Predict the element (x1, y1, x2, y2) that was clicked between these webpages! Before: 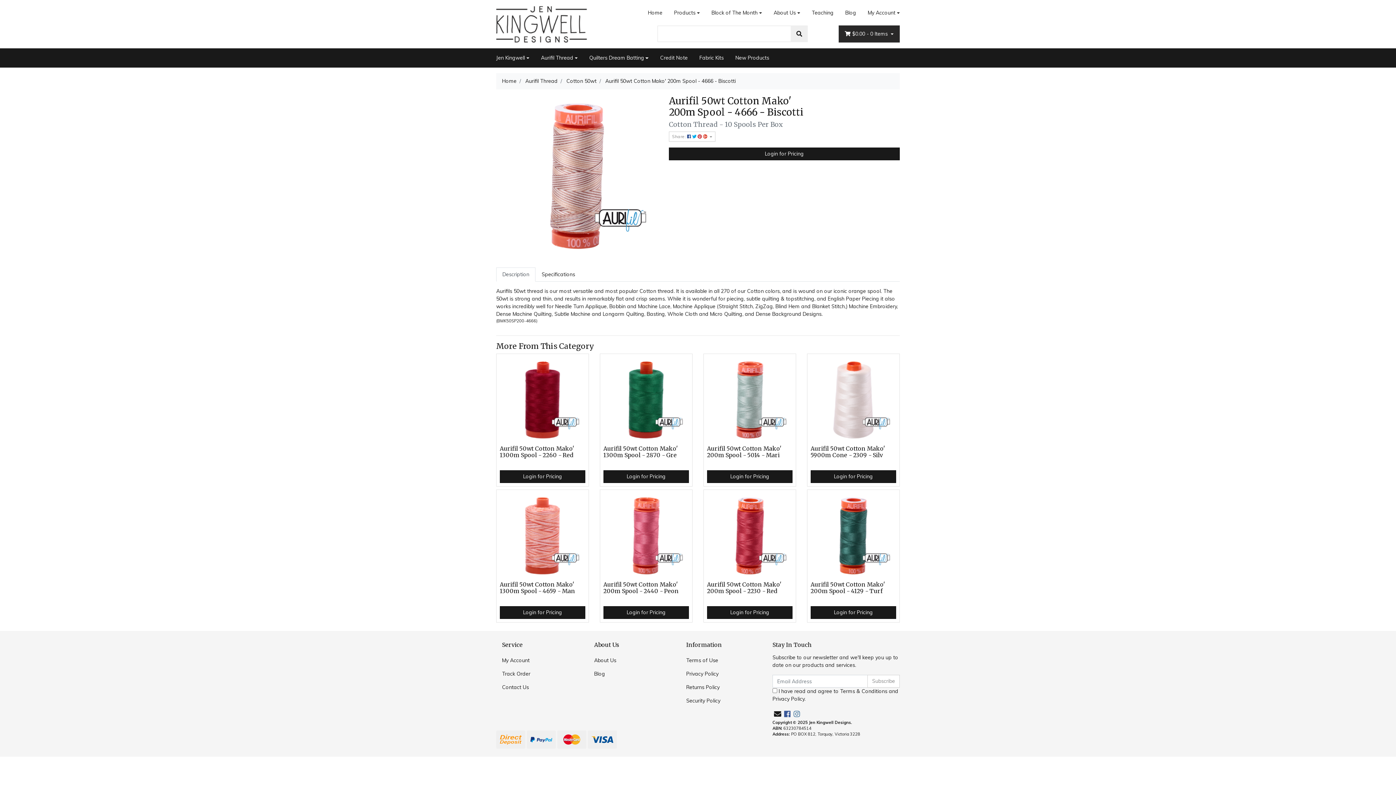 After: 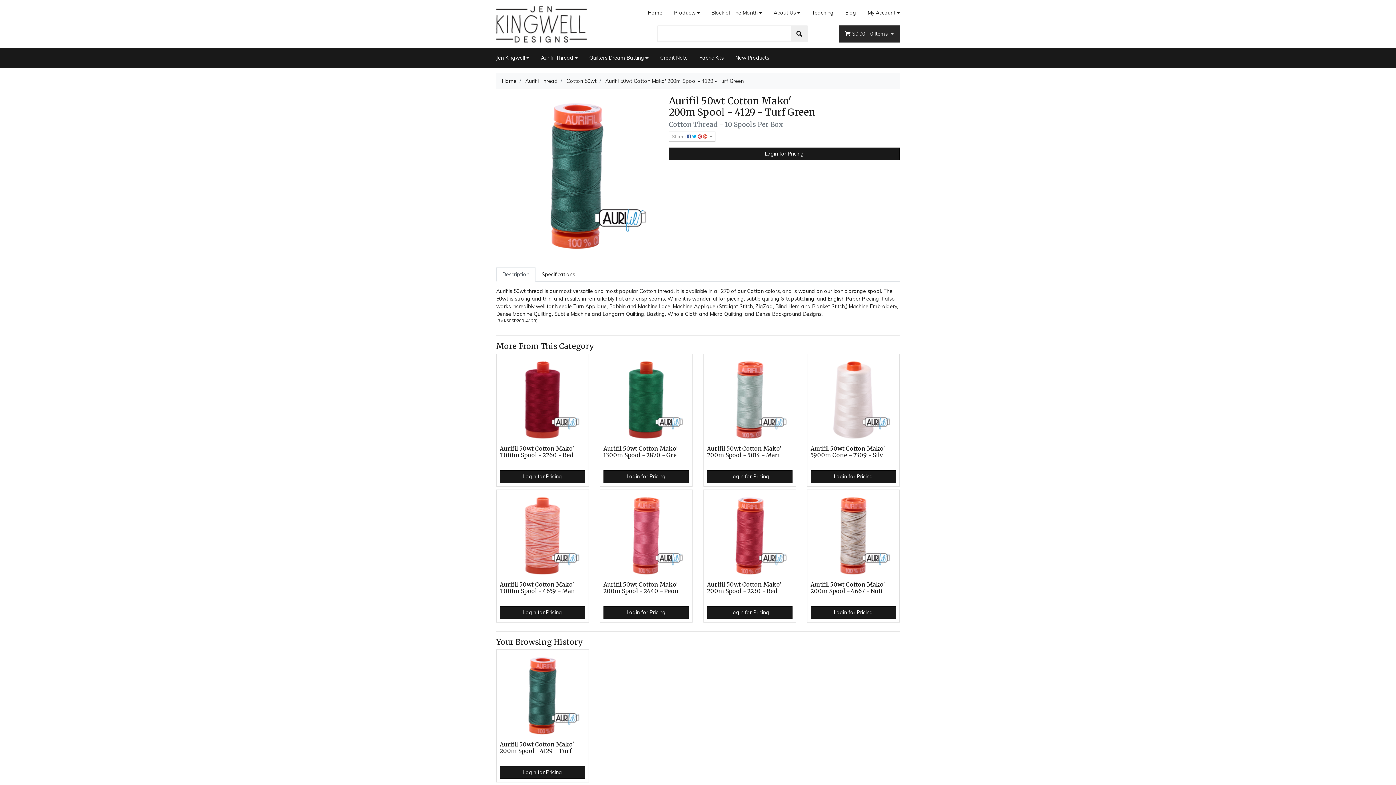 Action: label: Aurifil 50wt Cotton Mako' 200m Spool - 4129 - Turf bbox: (810, 581, 885, 594)